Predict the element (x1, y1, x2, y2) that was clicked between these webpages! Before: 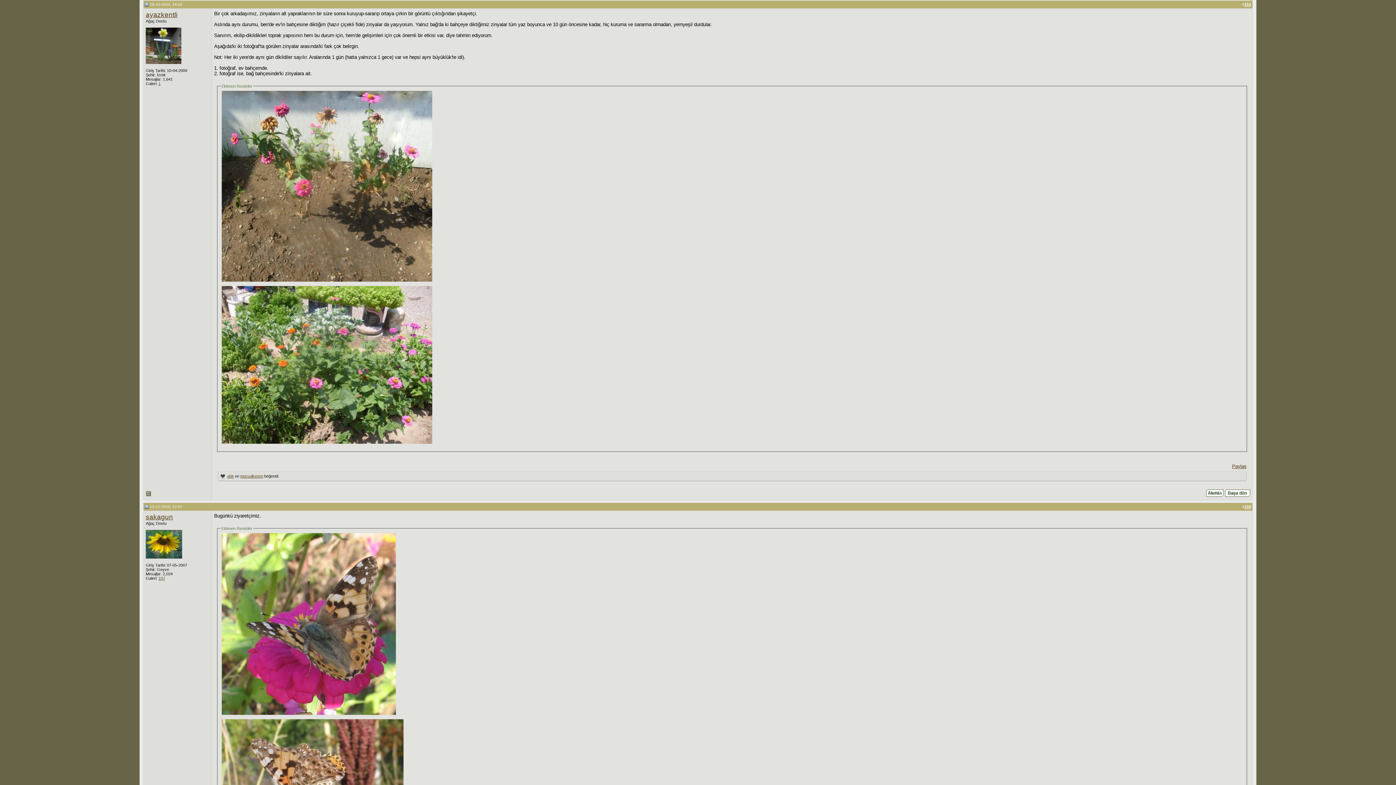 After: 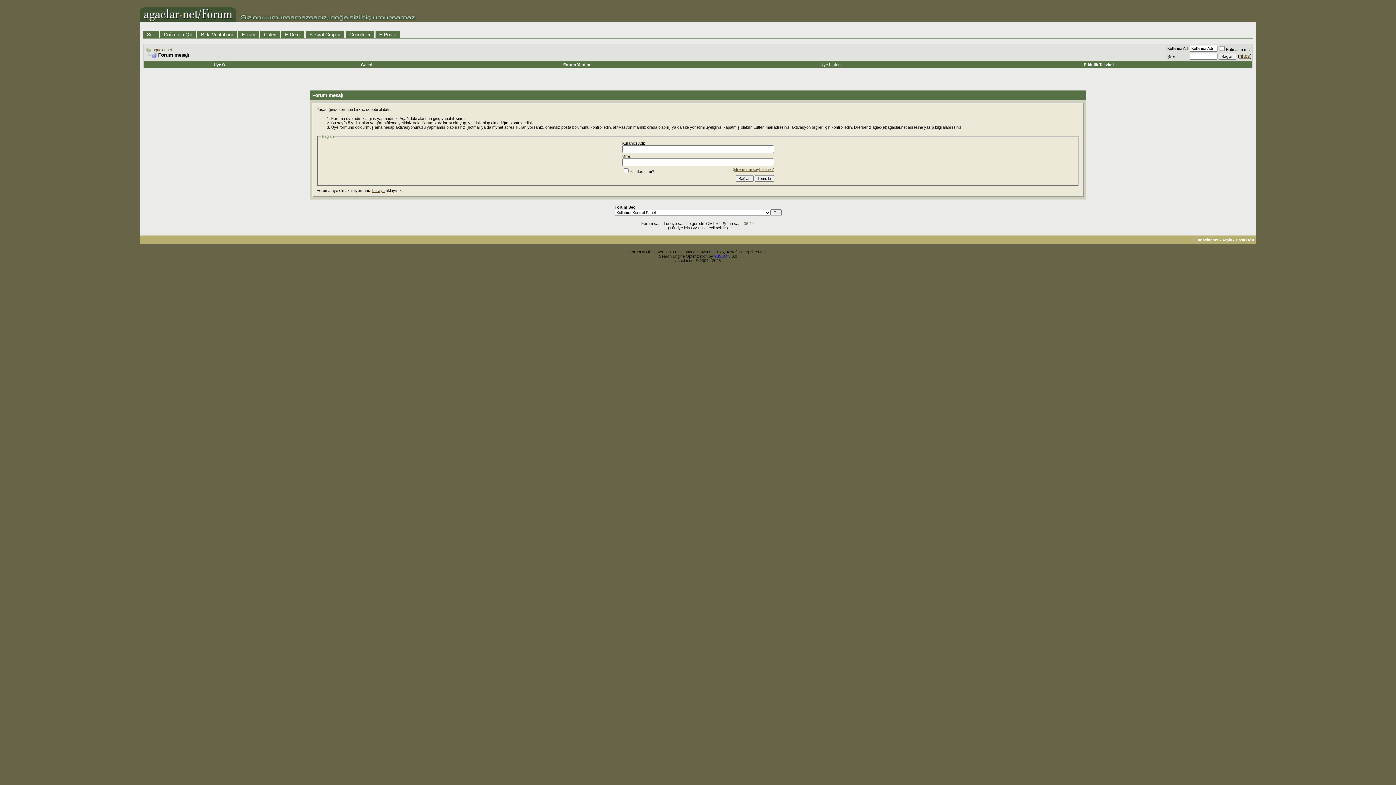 Action: bbox: (240, 474, 263, 478) label: morsalkımım